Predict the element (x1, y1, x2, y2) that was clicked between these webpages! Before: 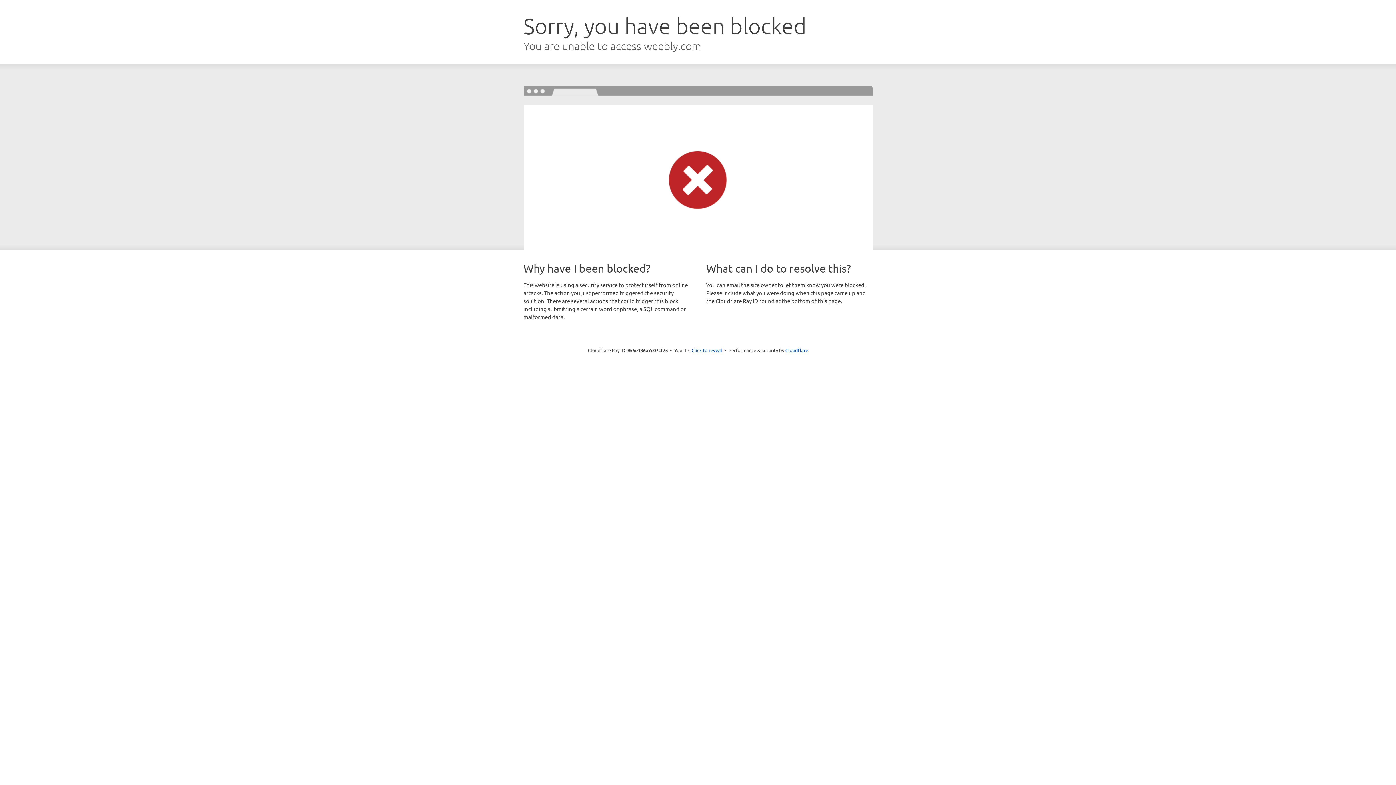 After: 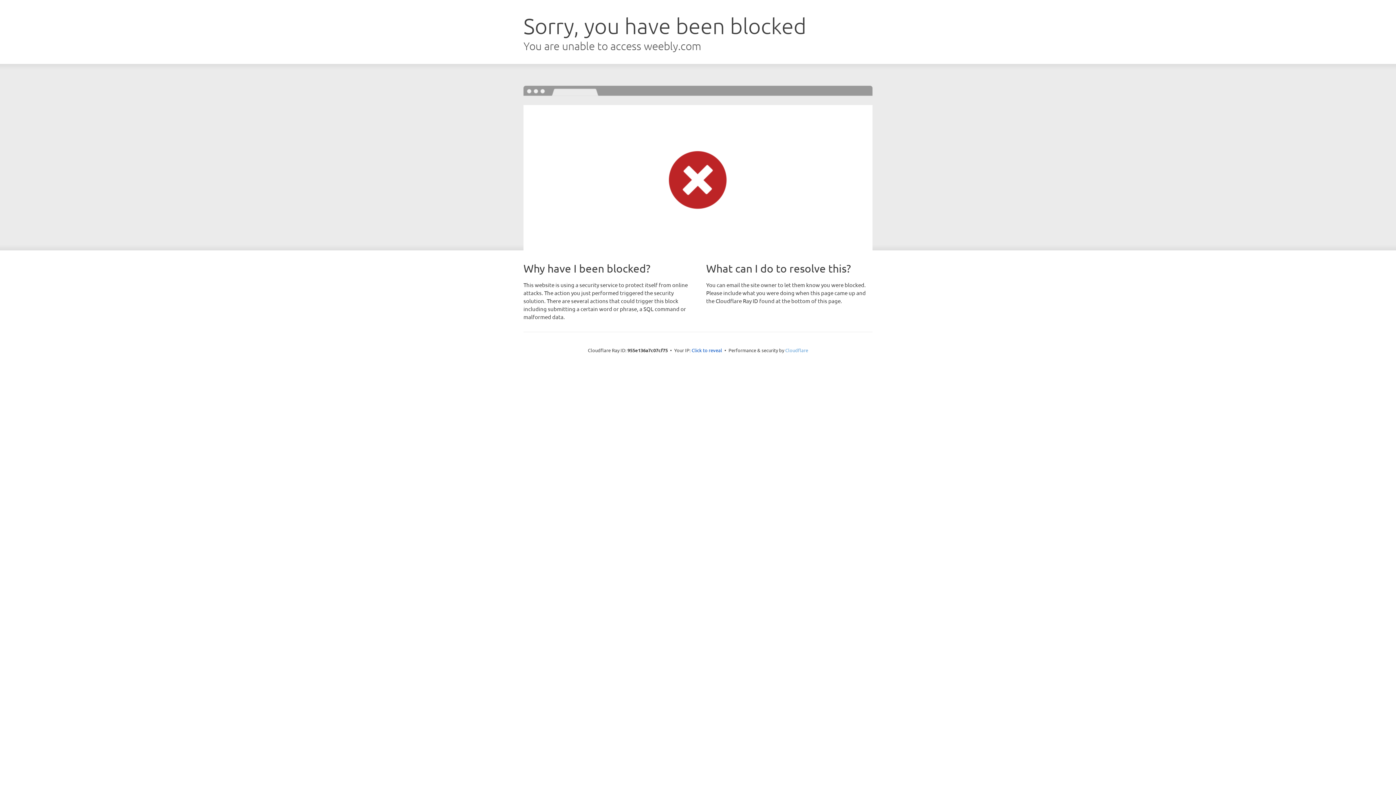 Action: bbox: (785, 347, 808, 353) label: Cloudflare